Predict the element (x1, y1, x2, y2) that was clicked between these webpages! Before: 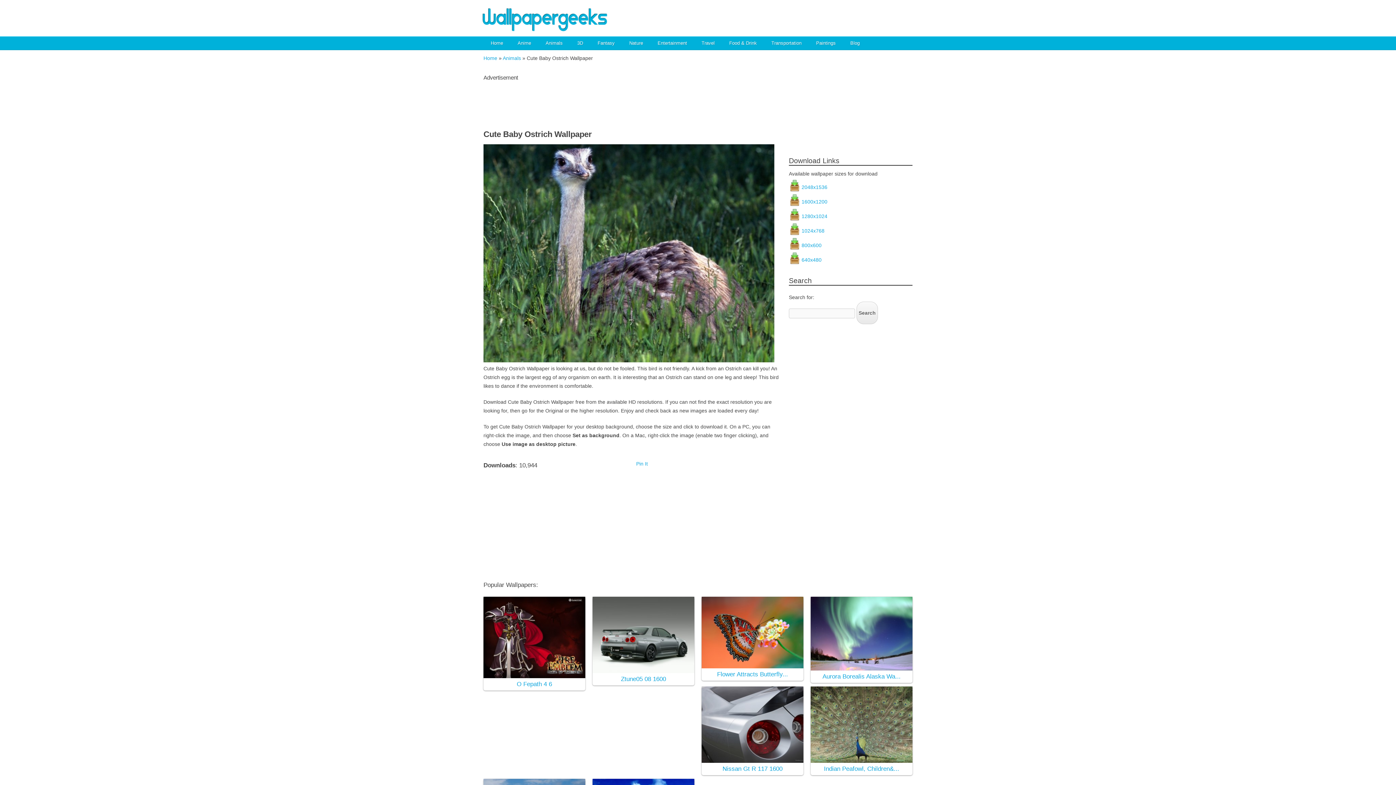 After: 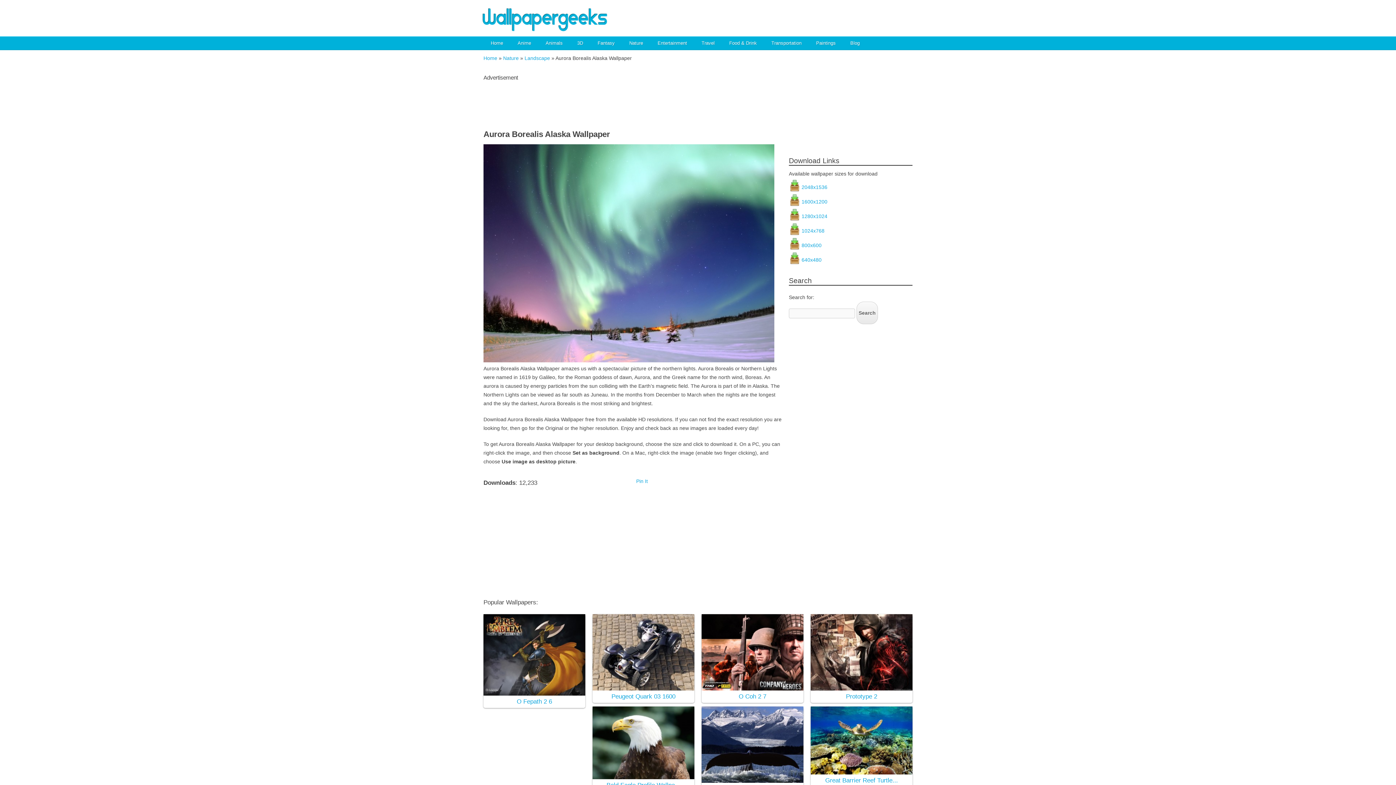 Action: bbox: (810, 630, 912, 636)